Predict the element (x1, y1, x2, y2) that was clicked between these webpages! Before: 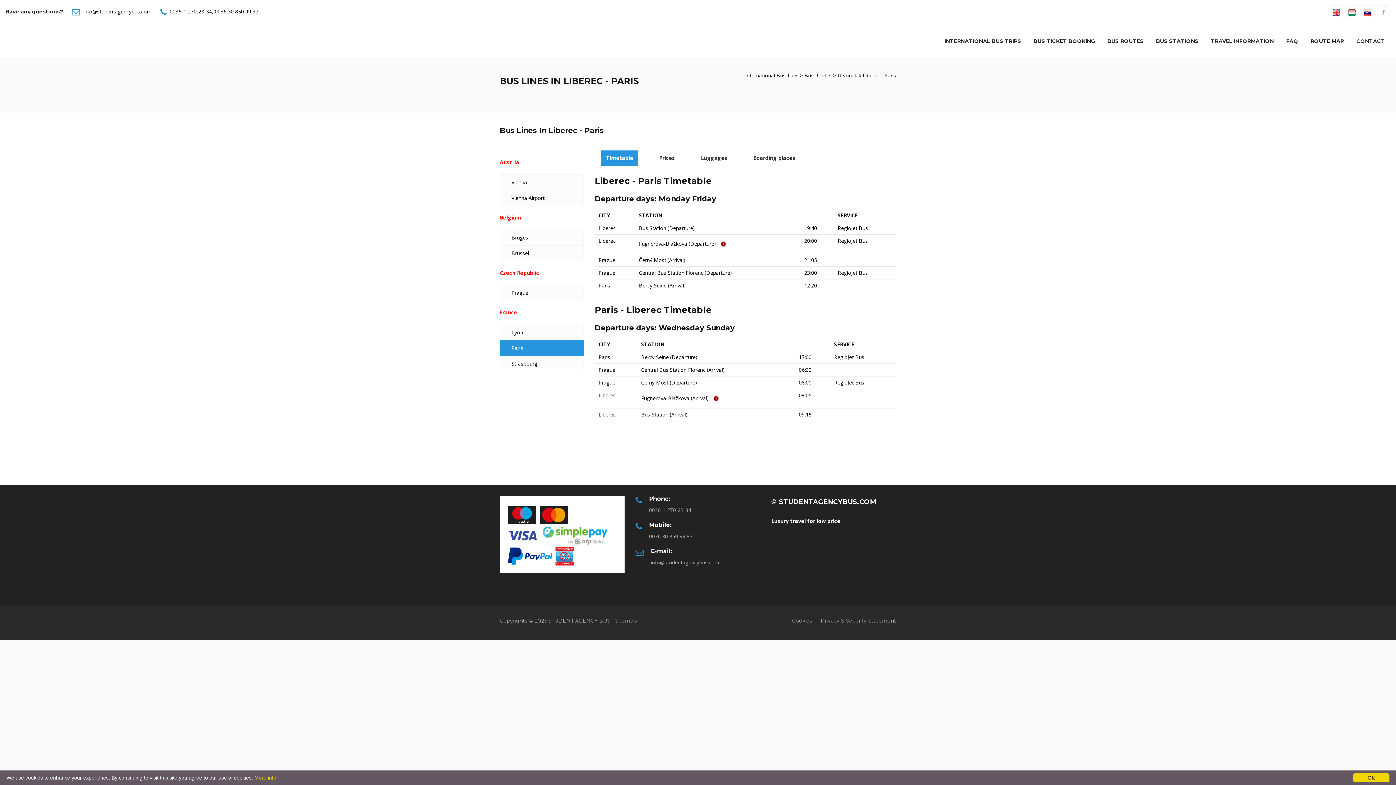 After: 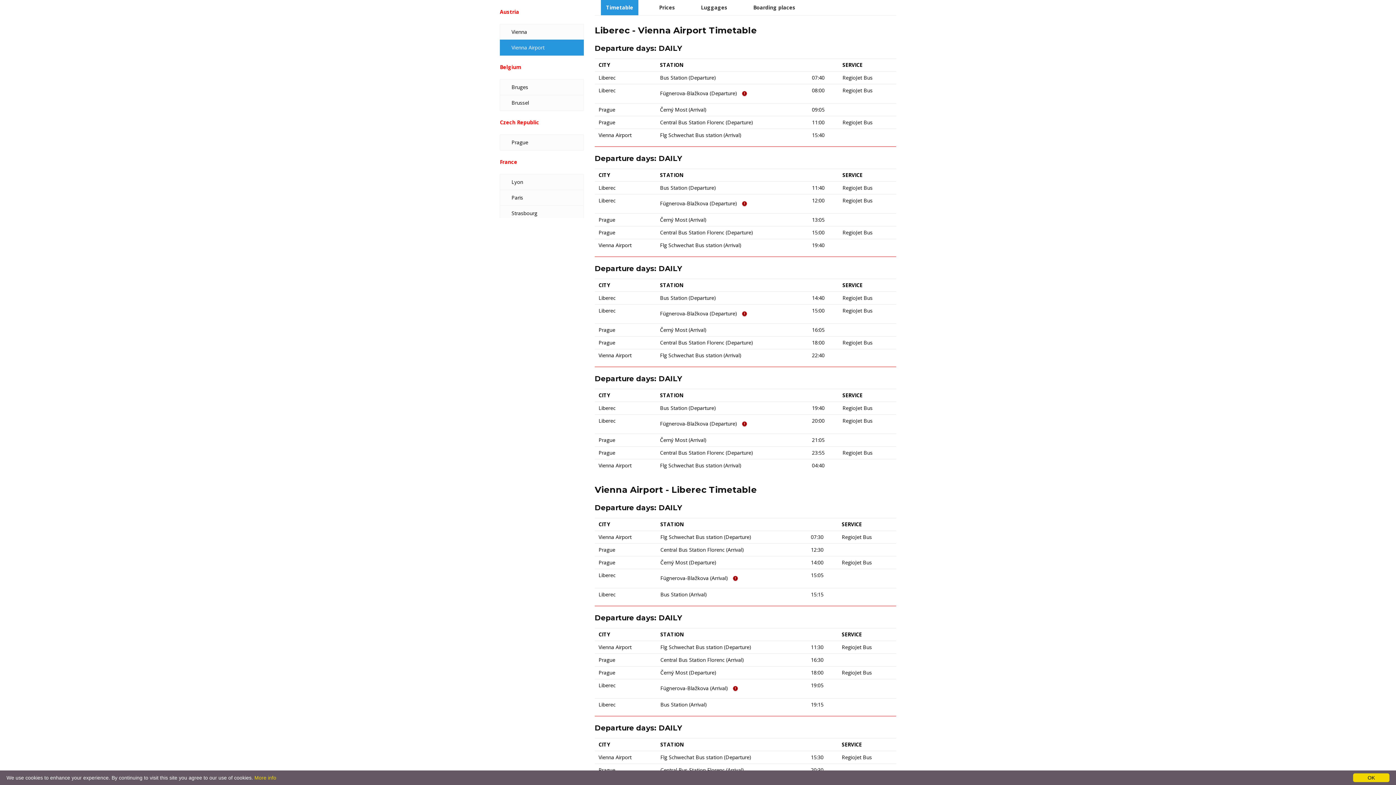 Action: bbox: (506, 190, 577, 205) label: Vienna Airport